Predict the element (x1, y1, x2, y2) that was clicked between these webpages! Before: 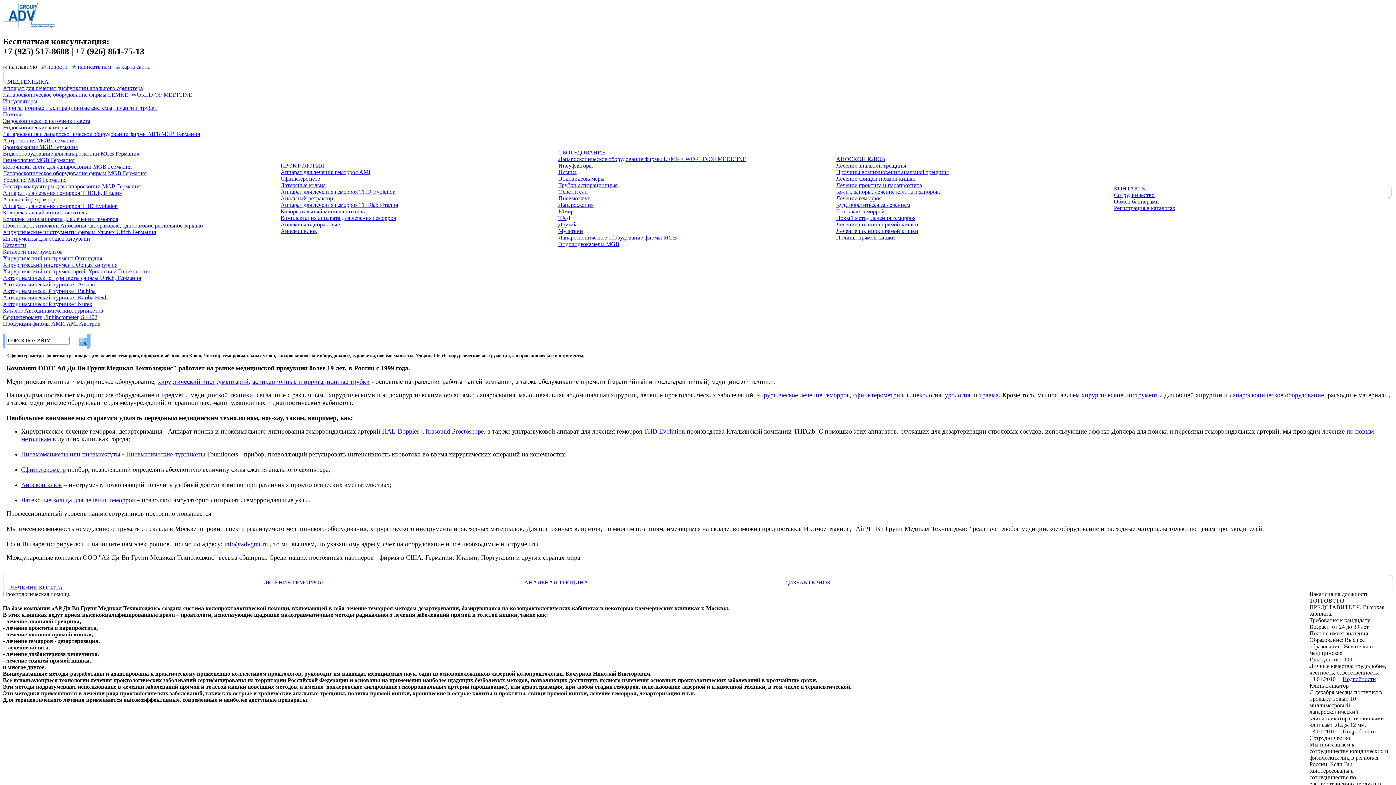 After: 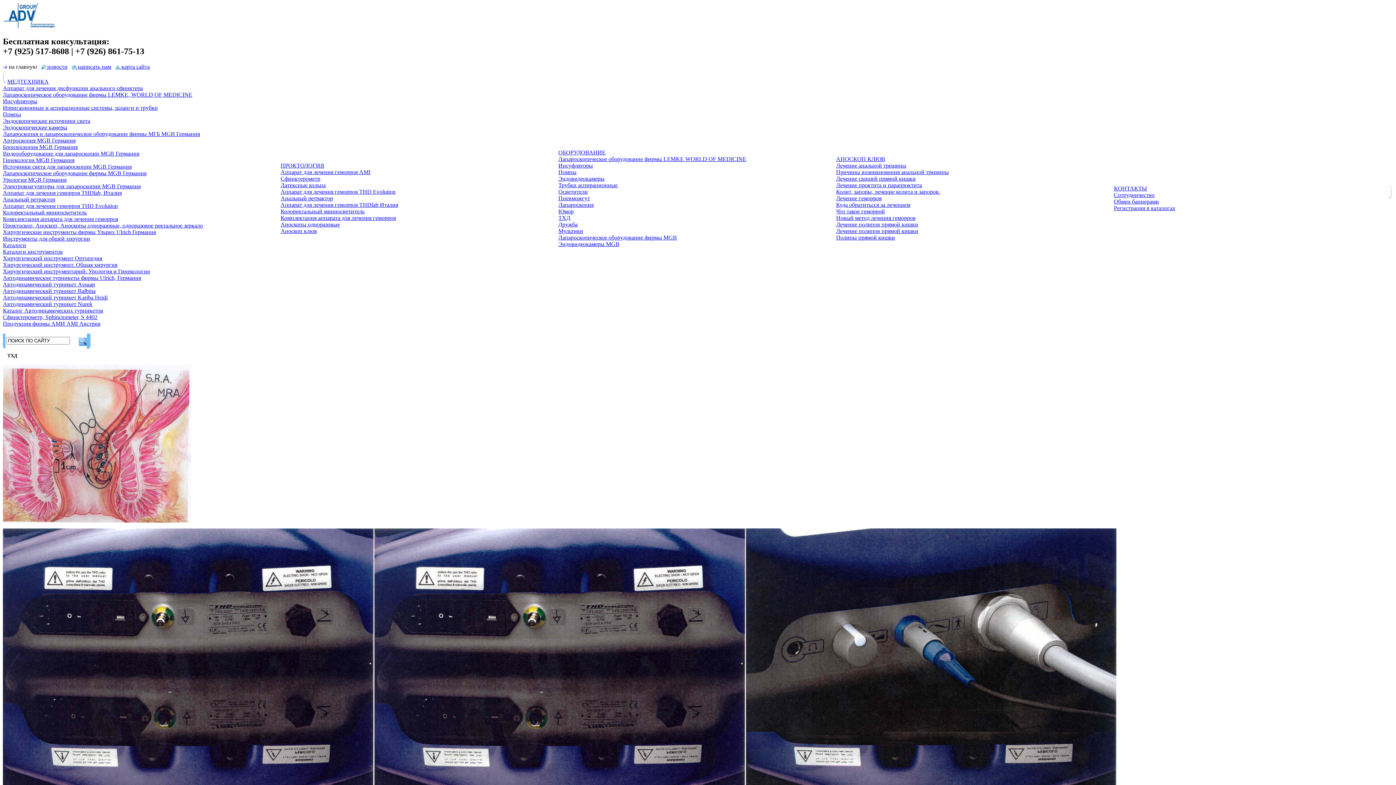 Action: bbox: (558, 214, 570, 221) label: ТХД